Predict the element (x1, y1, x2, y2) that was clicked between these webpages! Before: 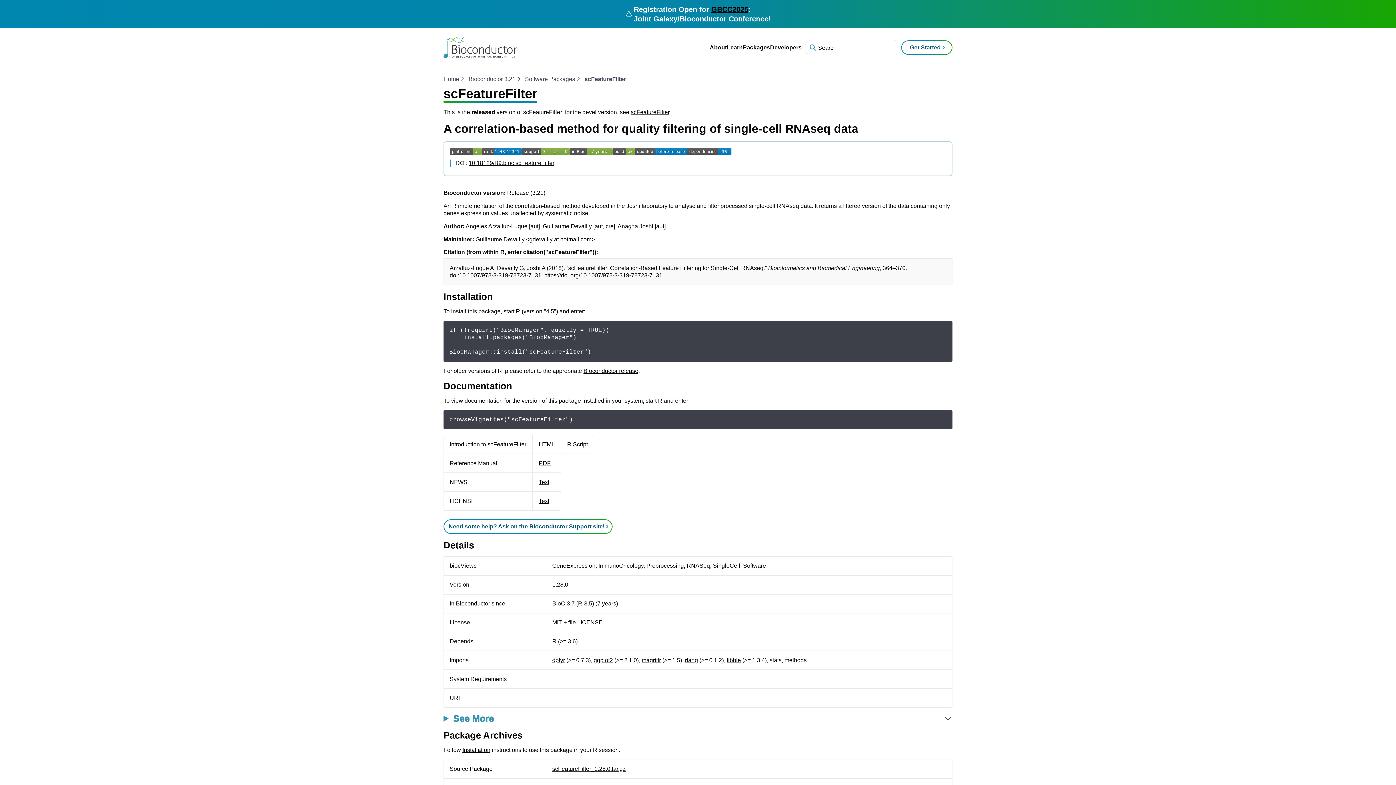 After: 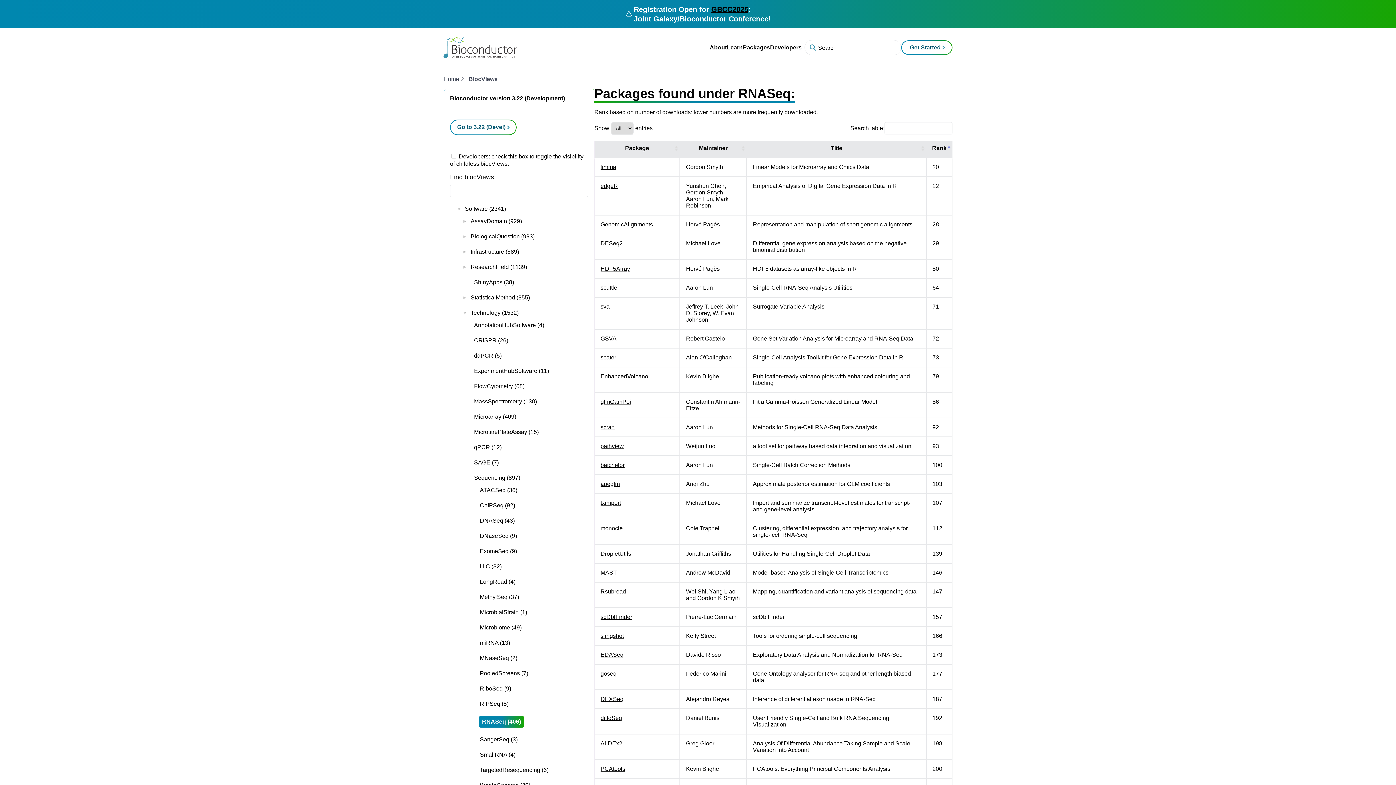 Action: label: RNASeq bbox: (686, 562, 710, 568)